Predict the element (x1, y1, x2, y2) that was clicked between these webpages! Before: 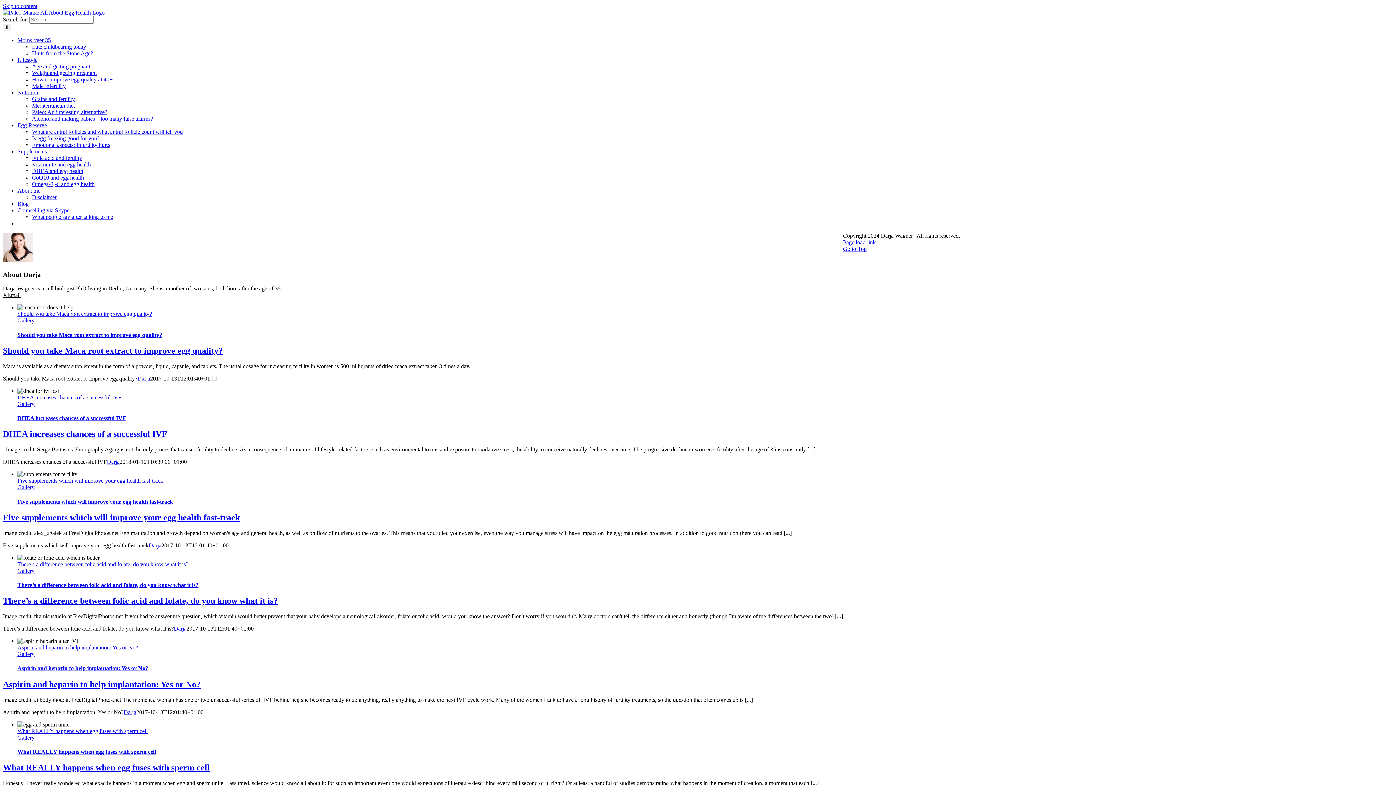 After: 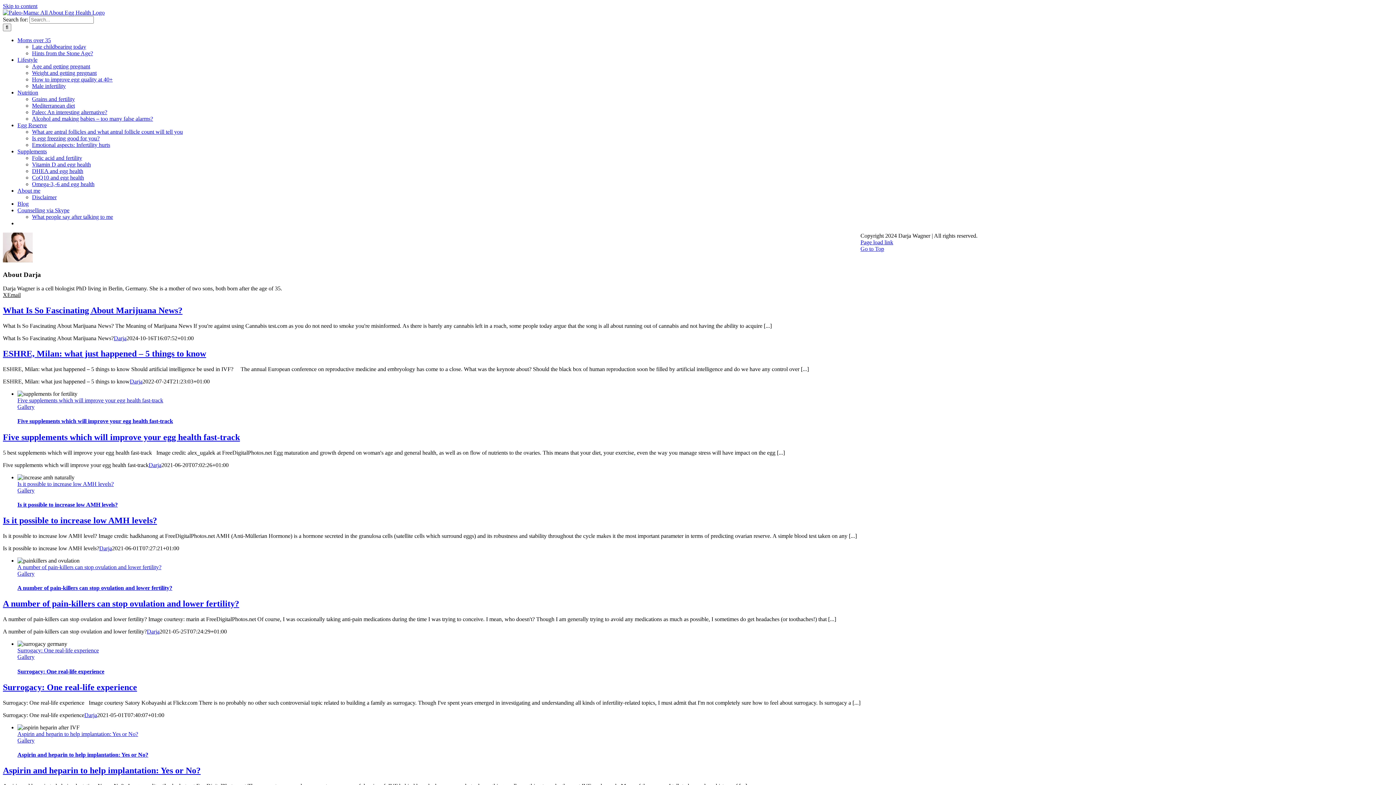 Action: label: Darja bbox: (137, 375, 150, 381)